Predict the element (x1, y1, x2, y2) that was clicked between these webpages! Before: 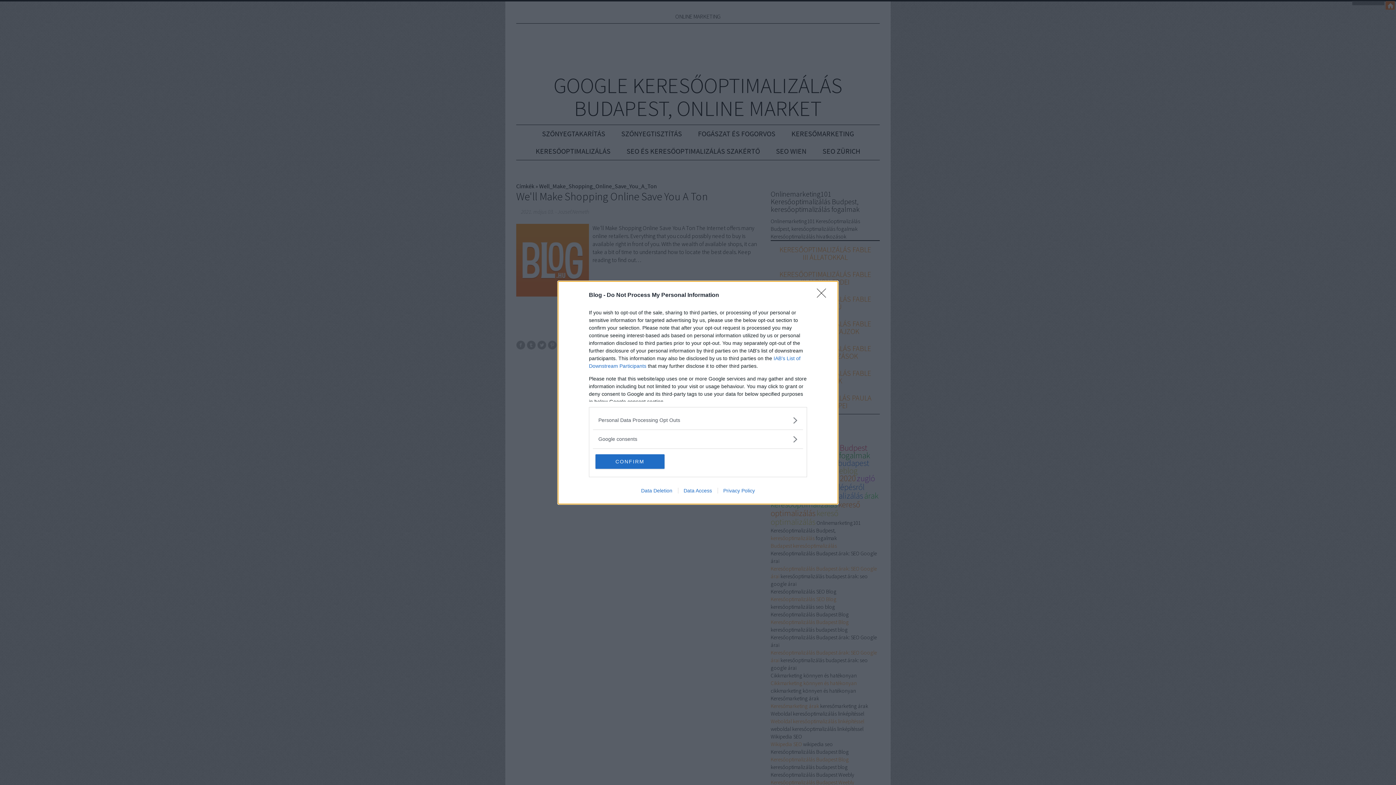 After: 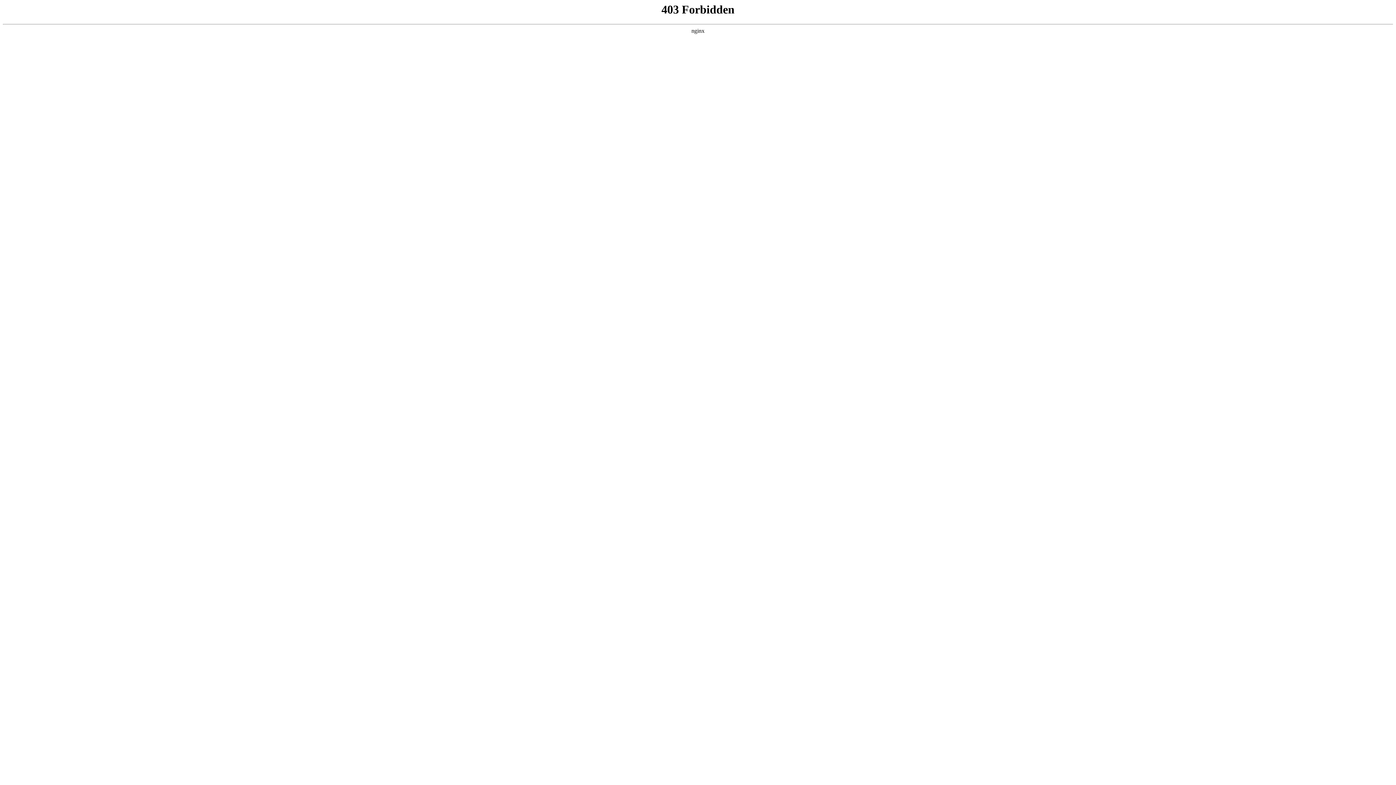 Action: label: Data Deletion bbox: (635, 487, 678, 493)